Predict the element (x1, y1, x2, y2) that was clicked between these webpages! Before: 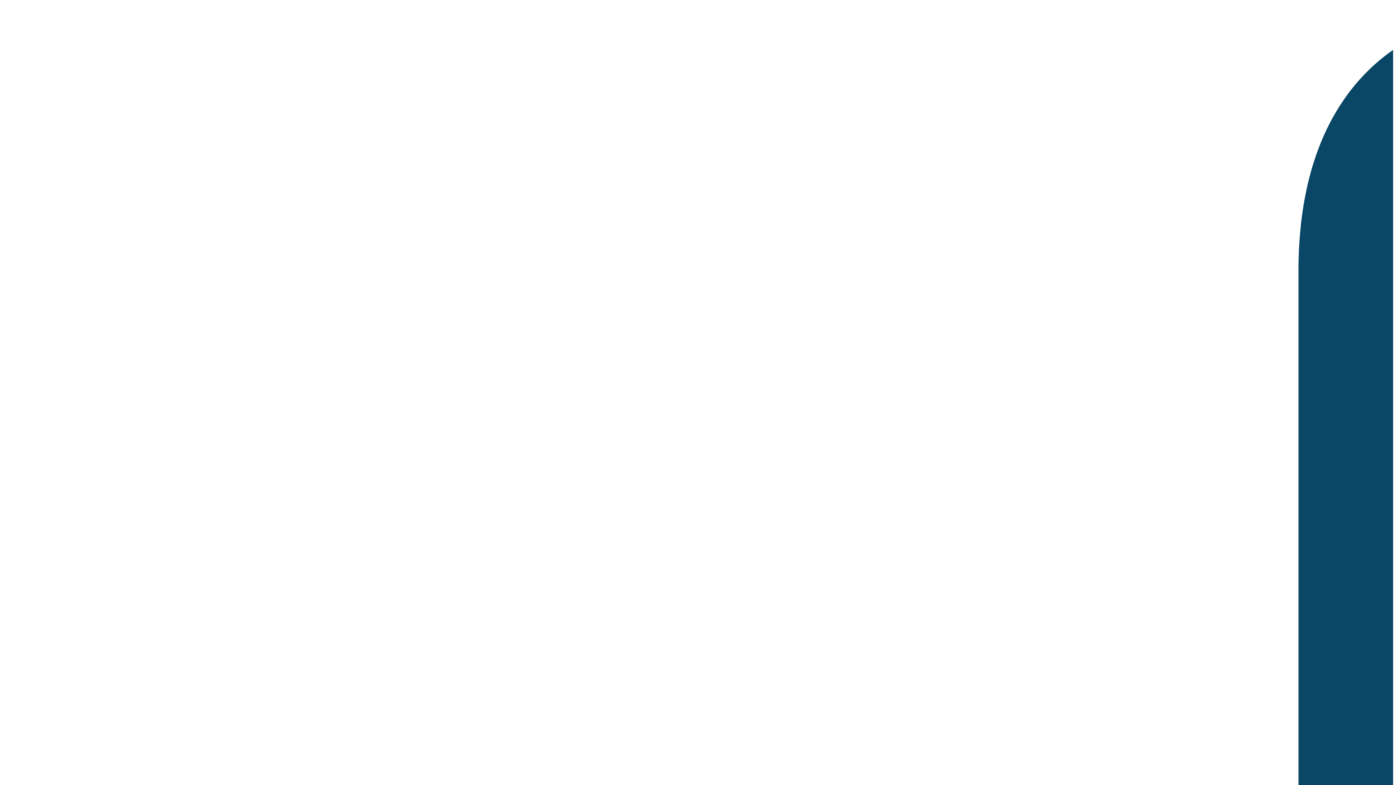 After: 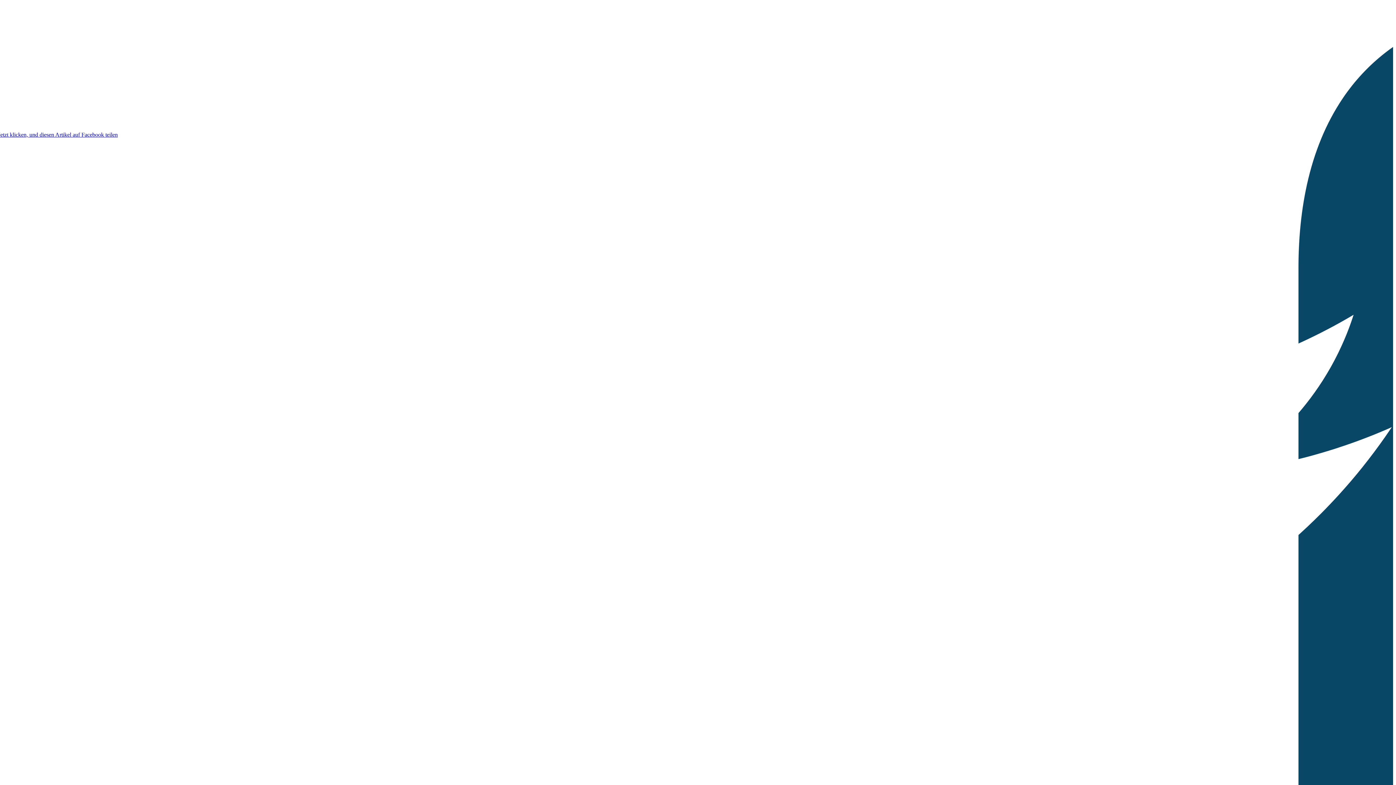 Action: bbox: (2, 2, 1393, 1394)